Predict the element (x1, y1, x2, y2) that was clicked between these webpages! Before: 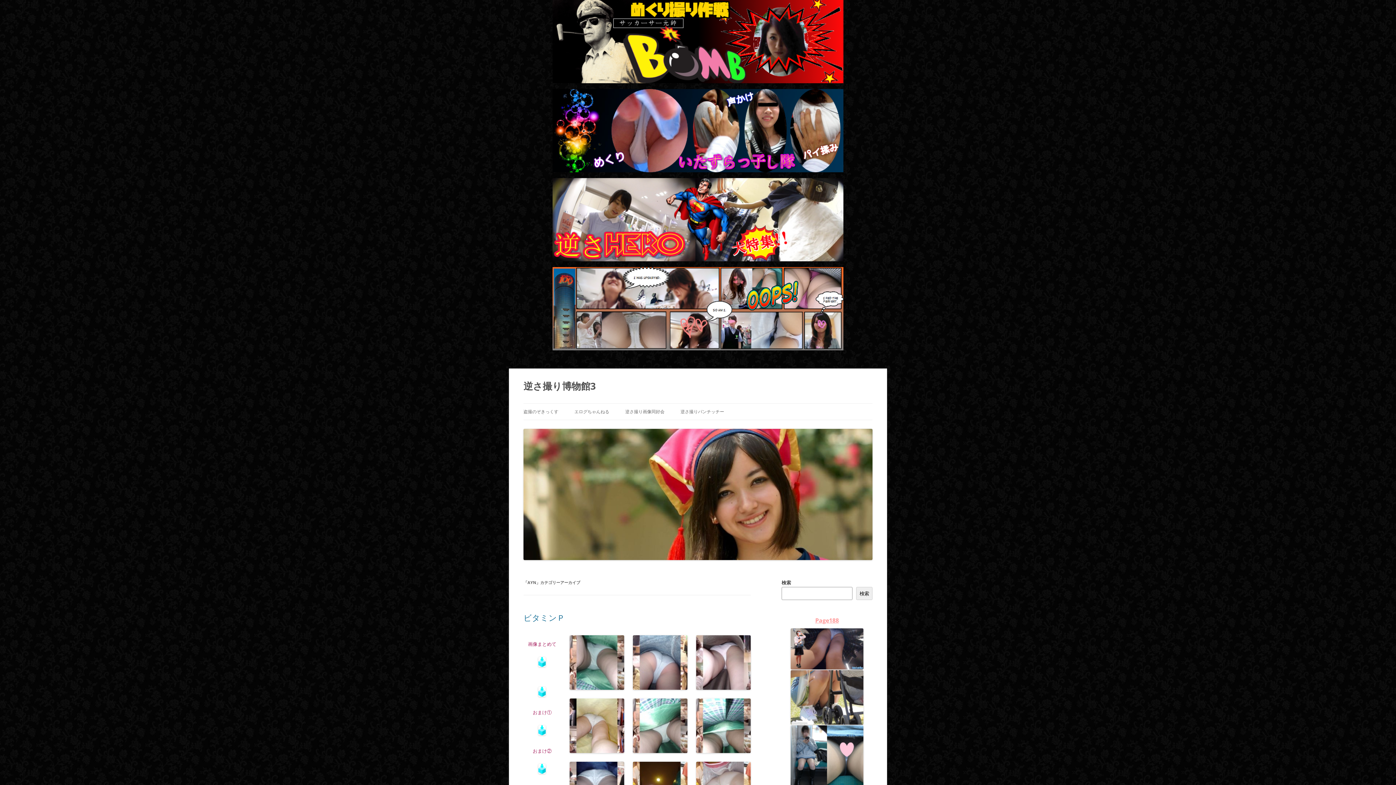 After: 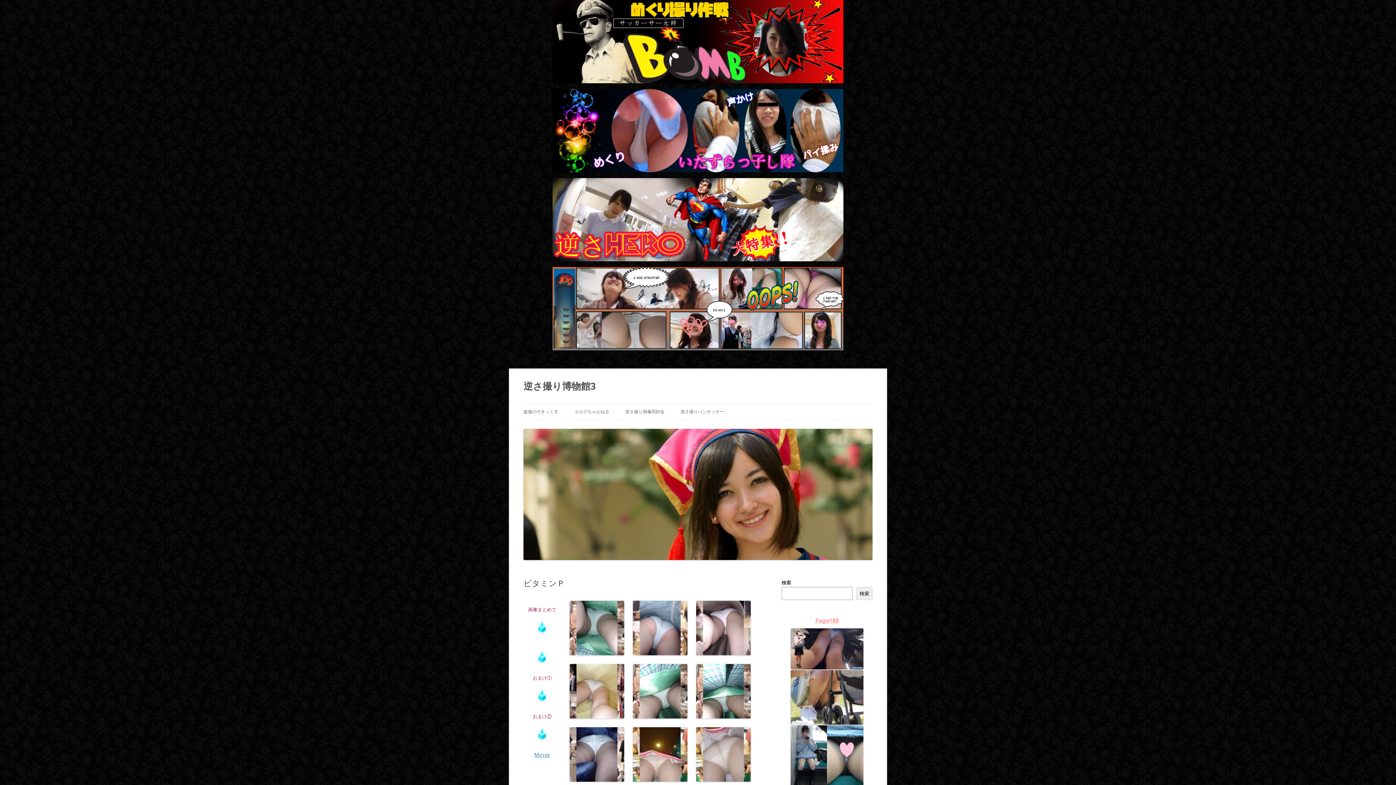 Action: label: ビタミンＰ bbox: (523, 612, 565, 623)